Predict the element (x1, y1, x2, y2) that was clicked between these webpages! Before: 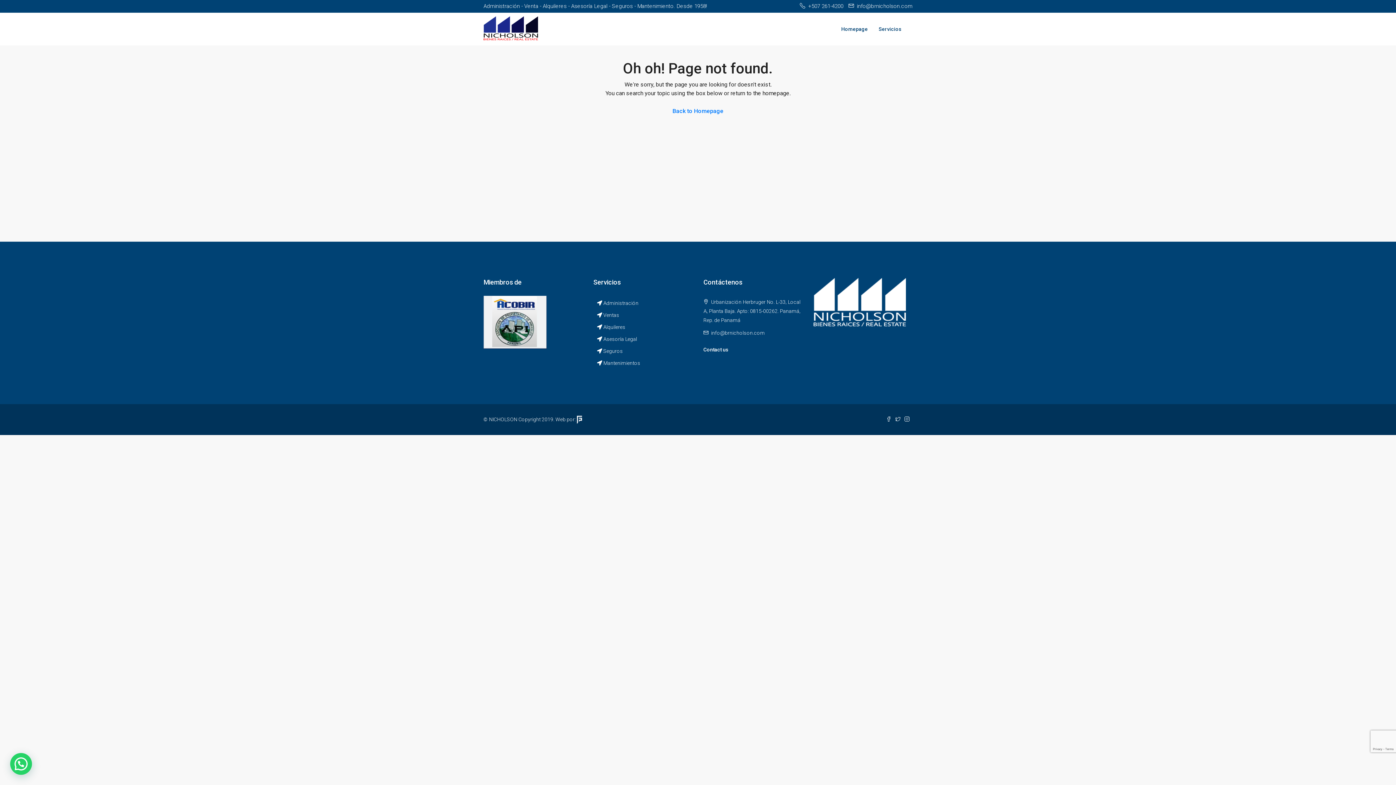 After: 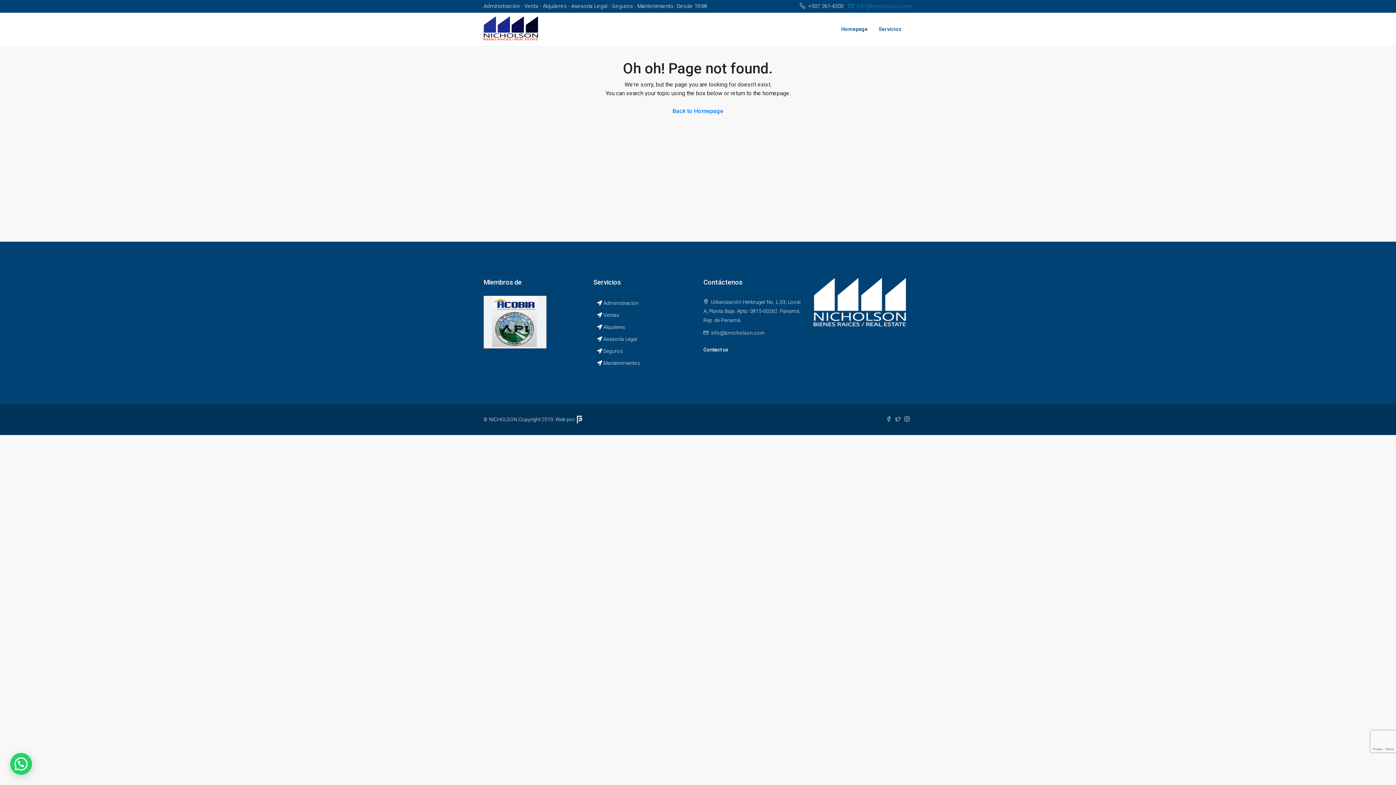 Action: bbox: (848, 2, 912, 9) label:  info@brnicholson.com